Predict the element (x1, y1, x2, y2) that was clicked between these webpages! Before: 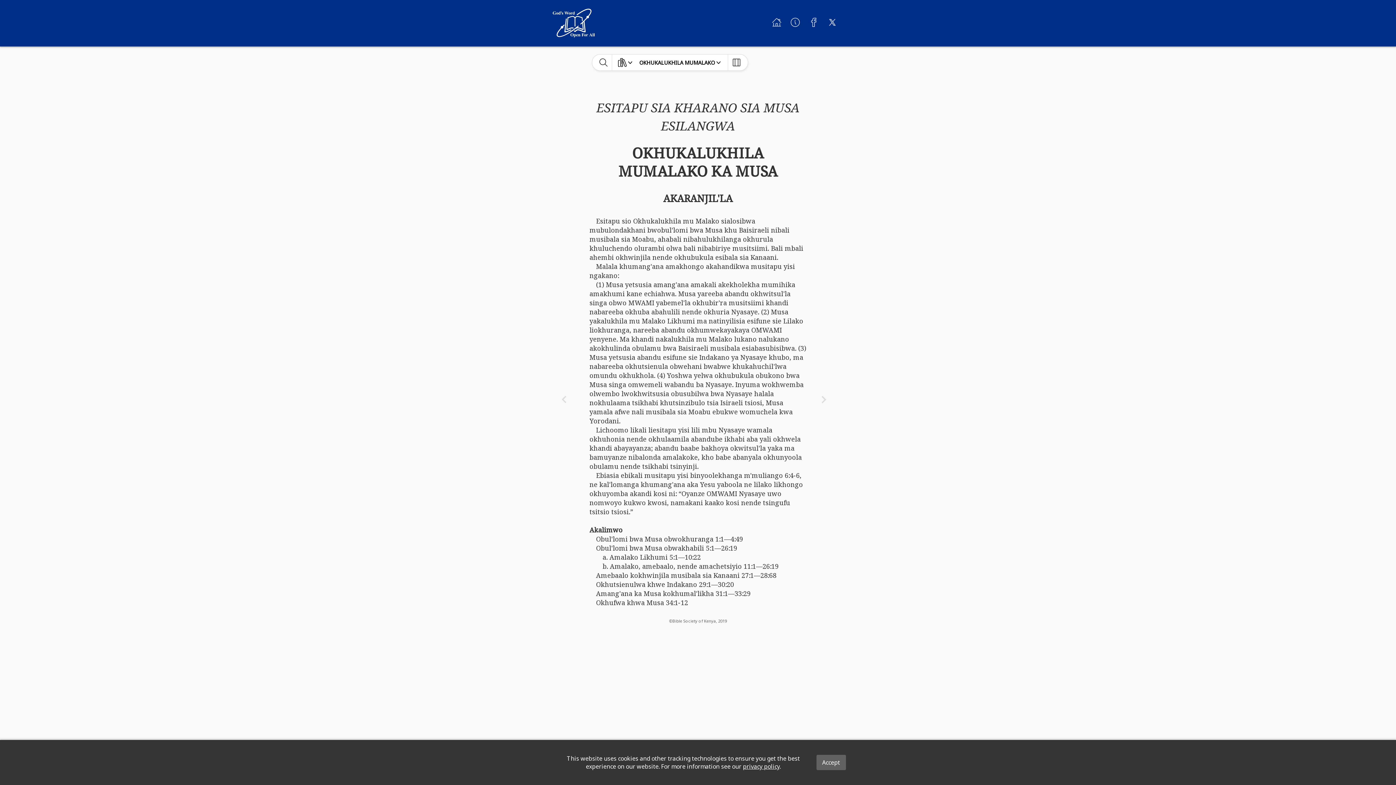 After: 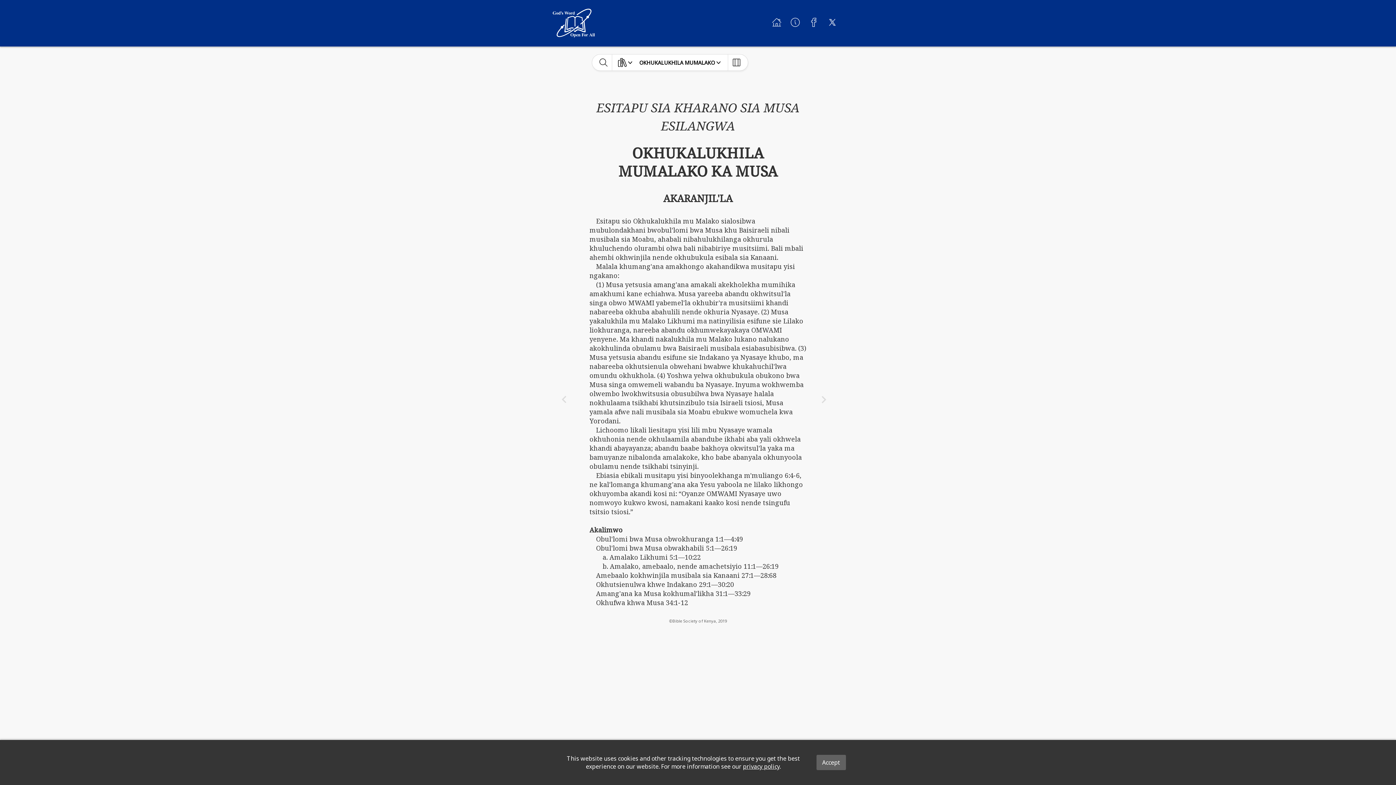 Action: bbox: (806, 15, 821, 31)